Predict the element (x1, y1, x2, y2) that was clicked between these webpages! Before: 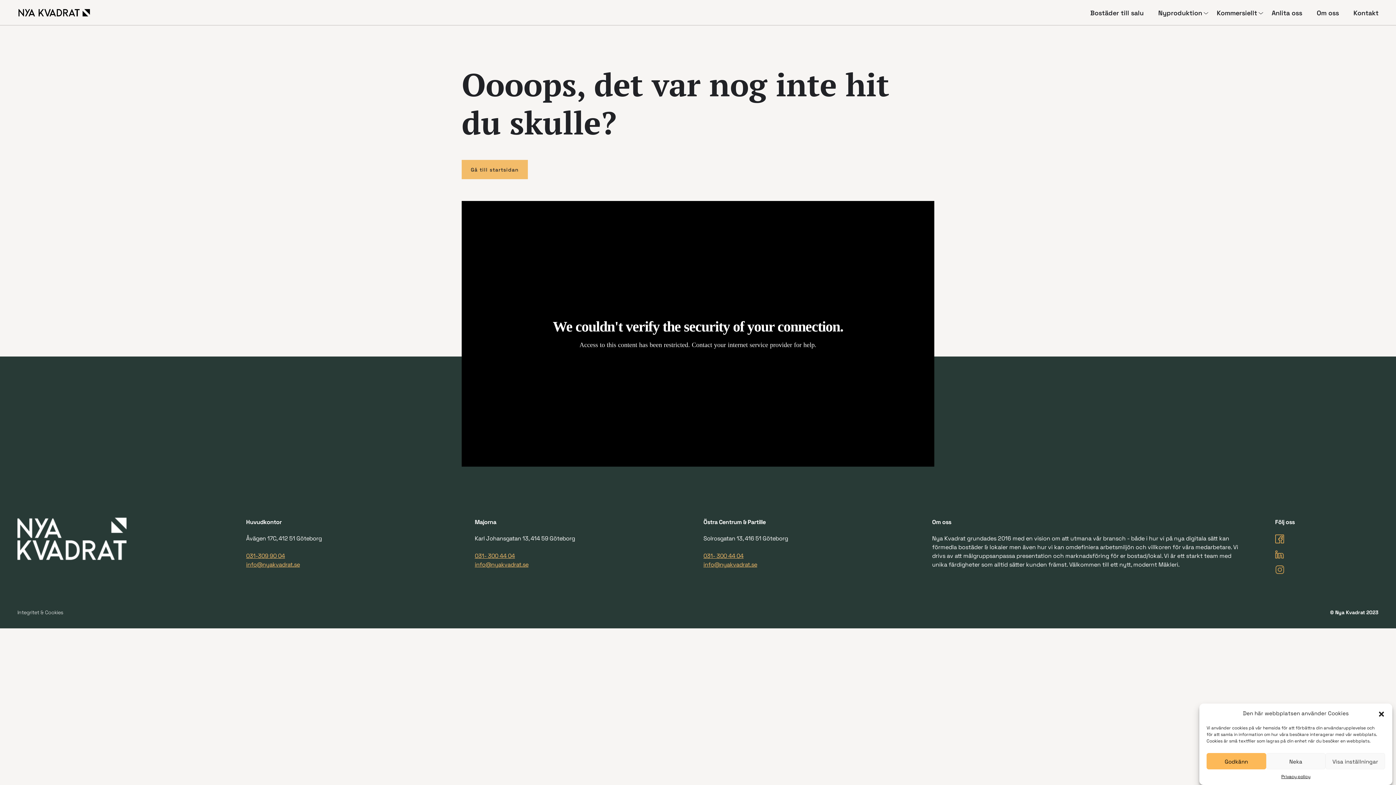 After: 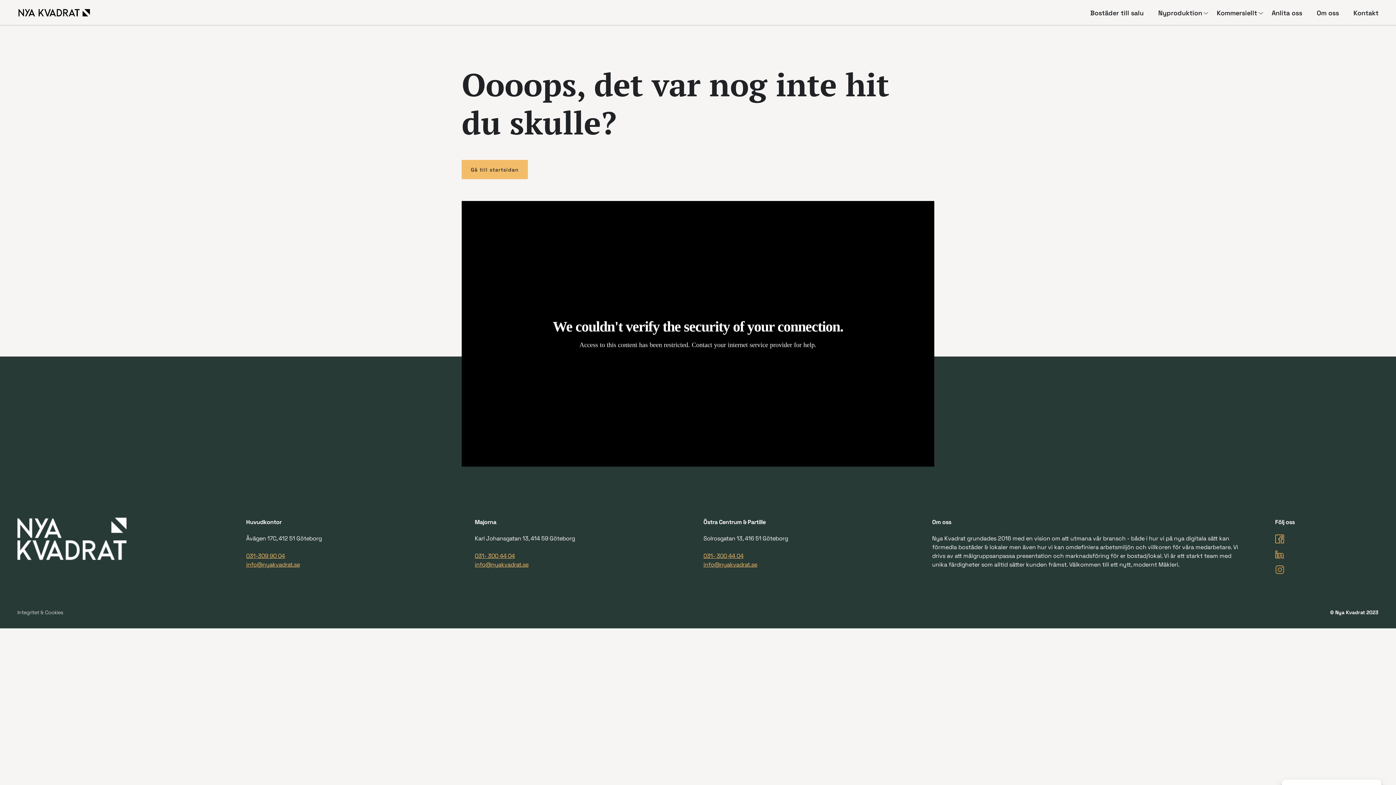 Action: label: Neka bbox: (1266, 753, 1325, 769)